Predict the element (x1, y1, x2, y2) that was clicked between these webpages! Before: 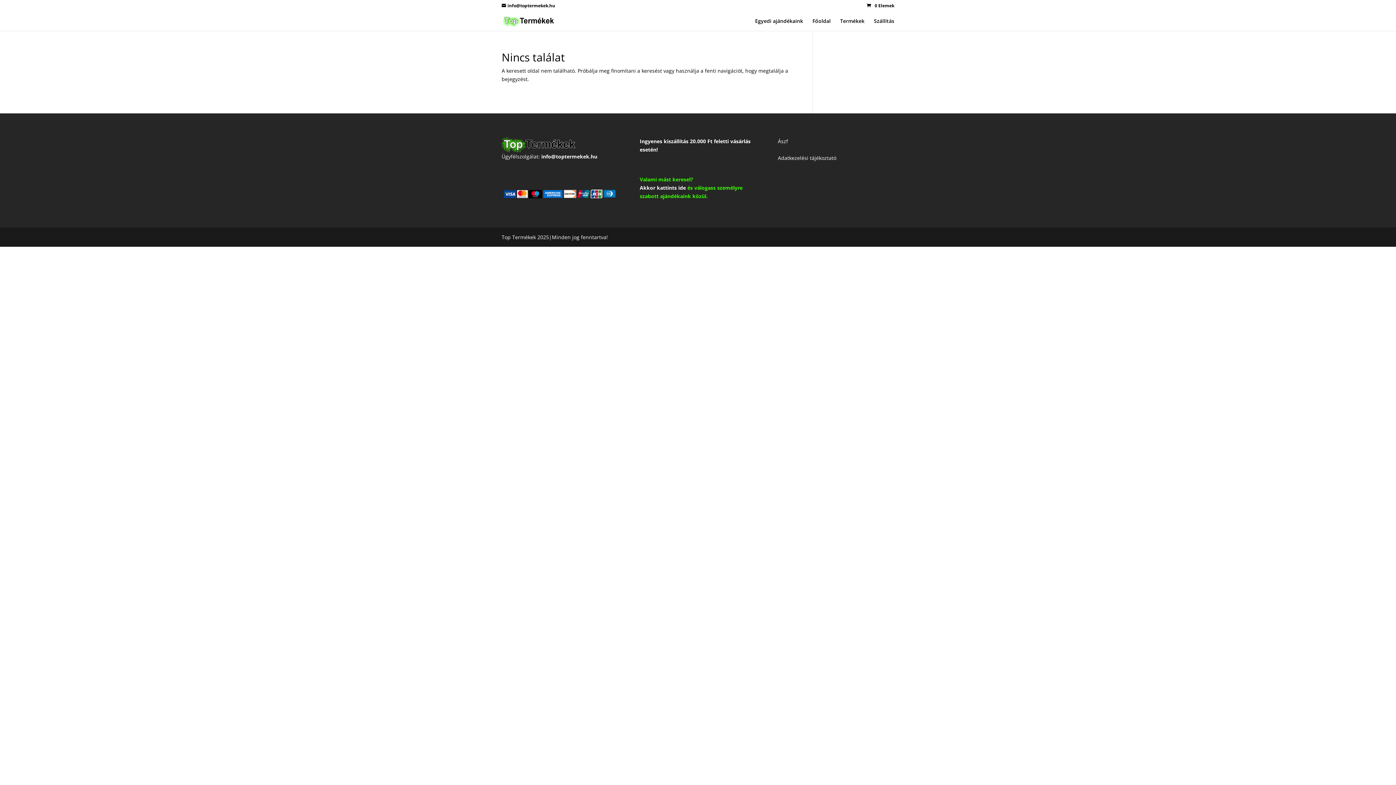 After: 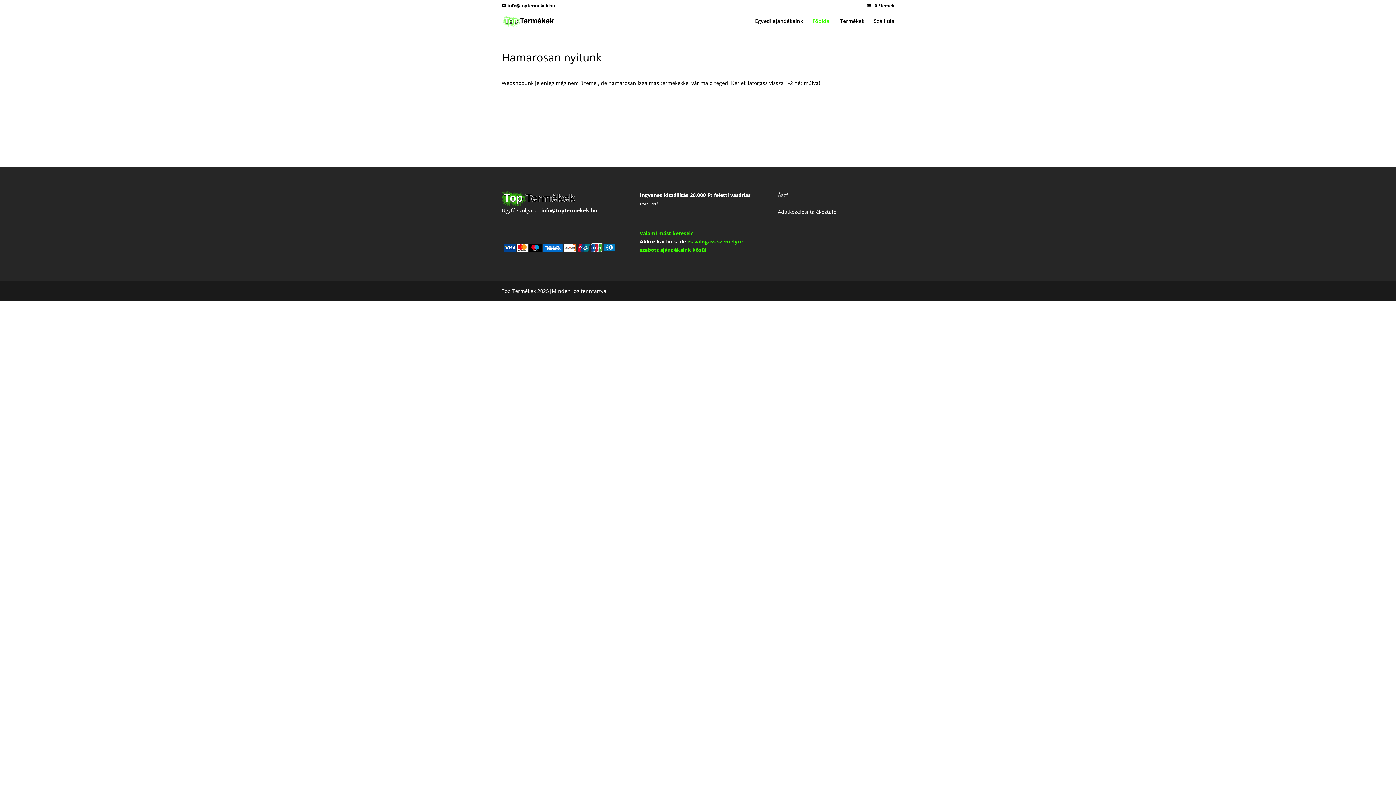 Action: bbox: (503, 17, 555, 23)